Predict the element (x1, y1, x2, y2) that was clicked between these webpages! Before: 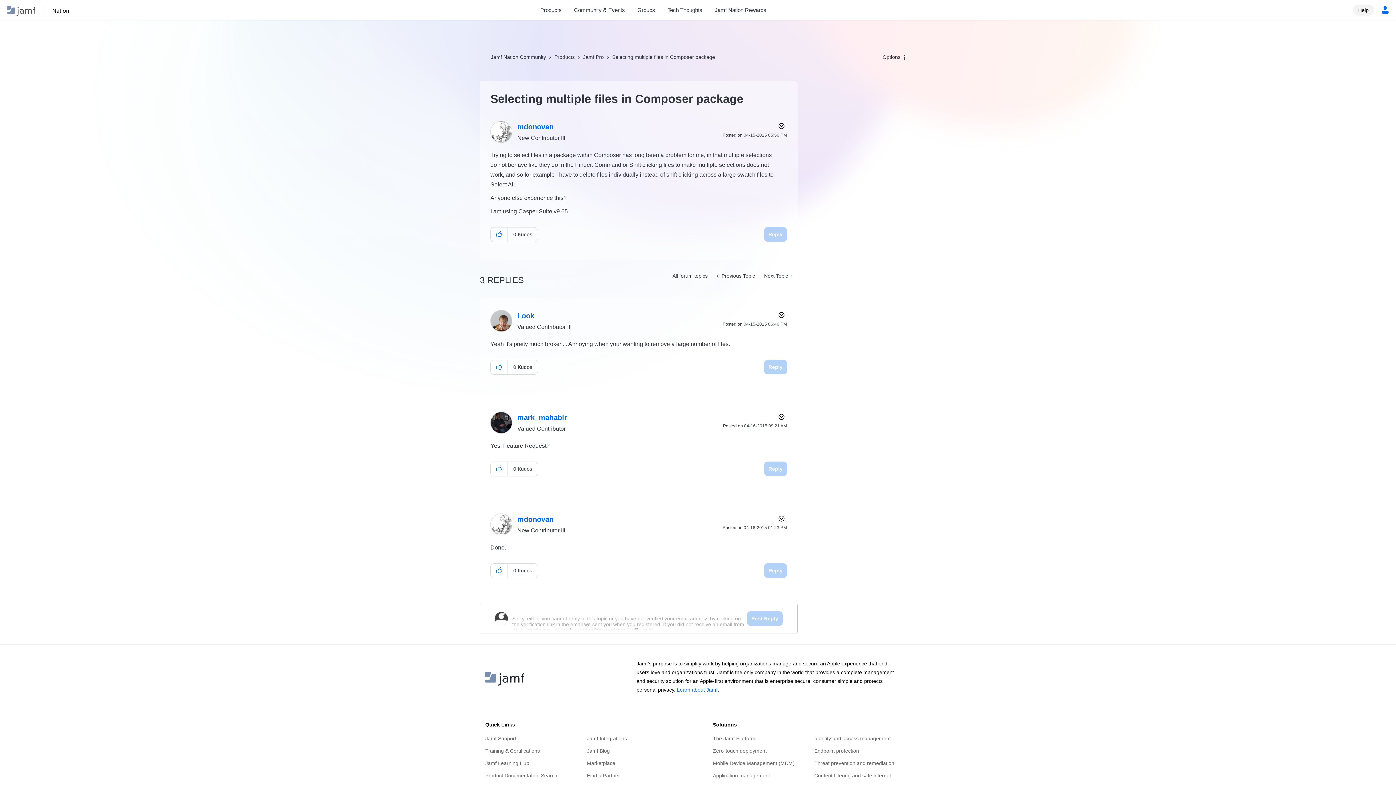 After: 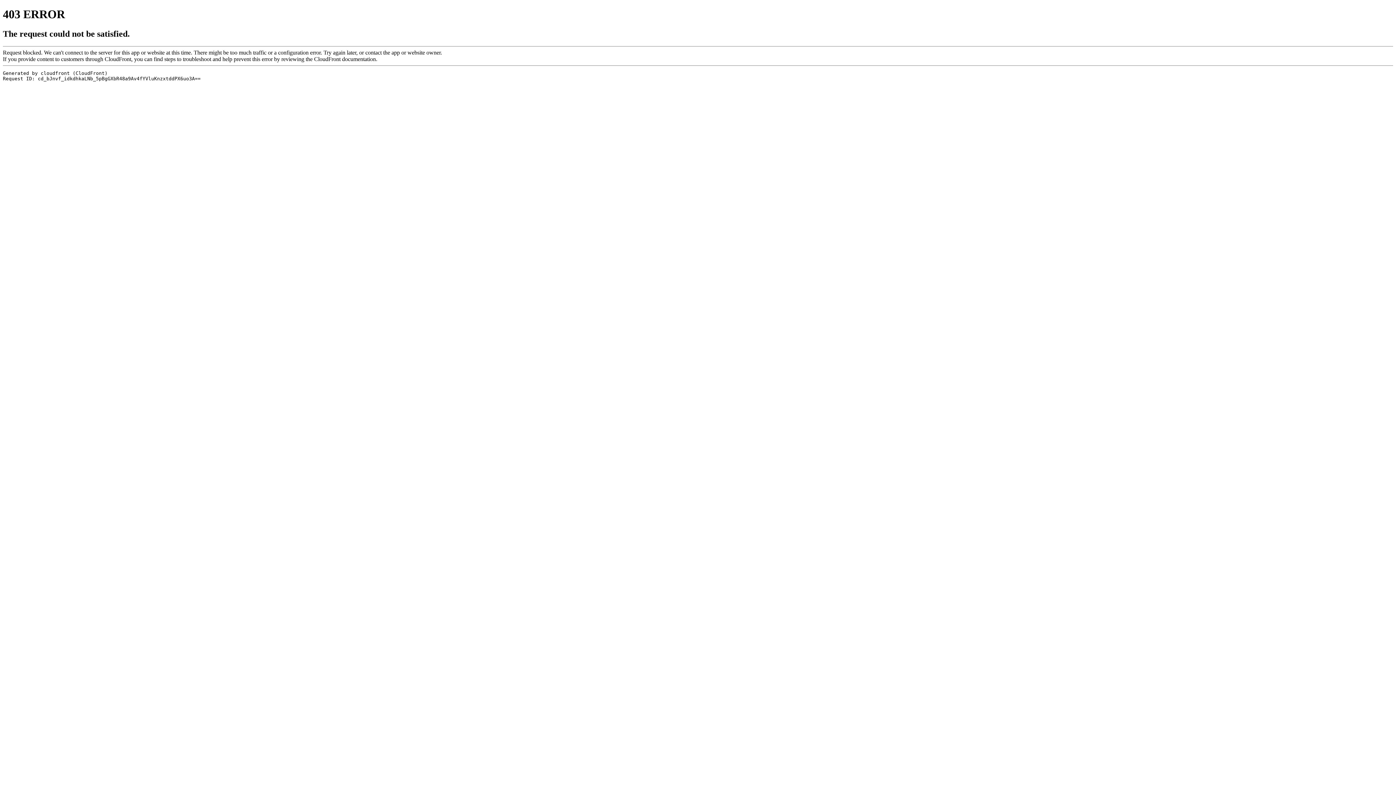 Action: bbox: (587, 745, 683, 757) label: Jamf Blog